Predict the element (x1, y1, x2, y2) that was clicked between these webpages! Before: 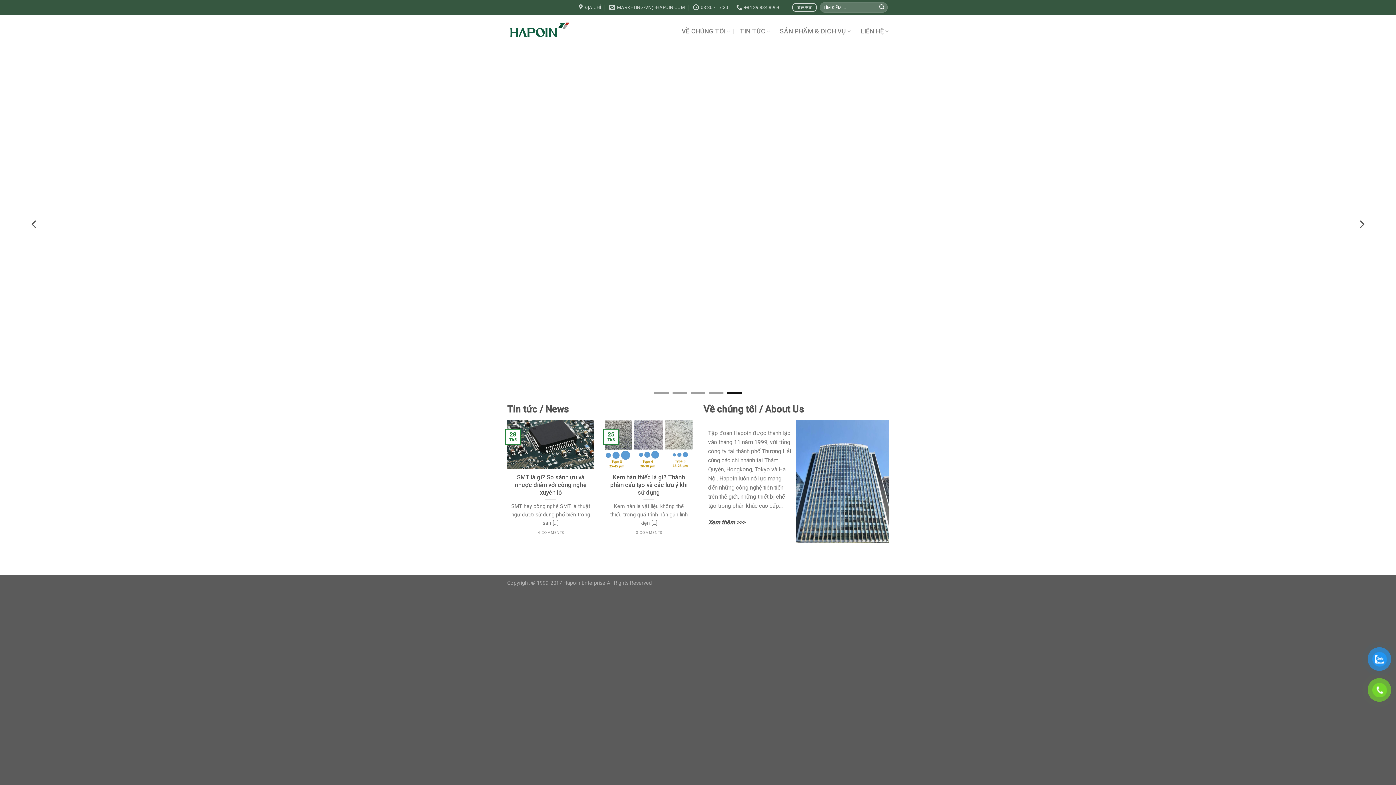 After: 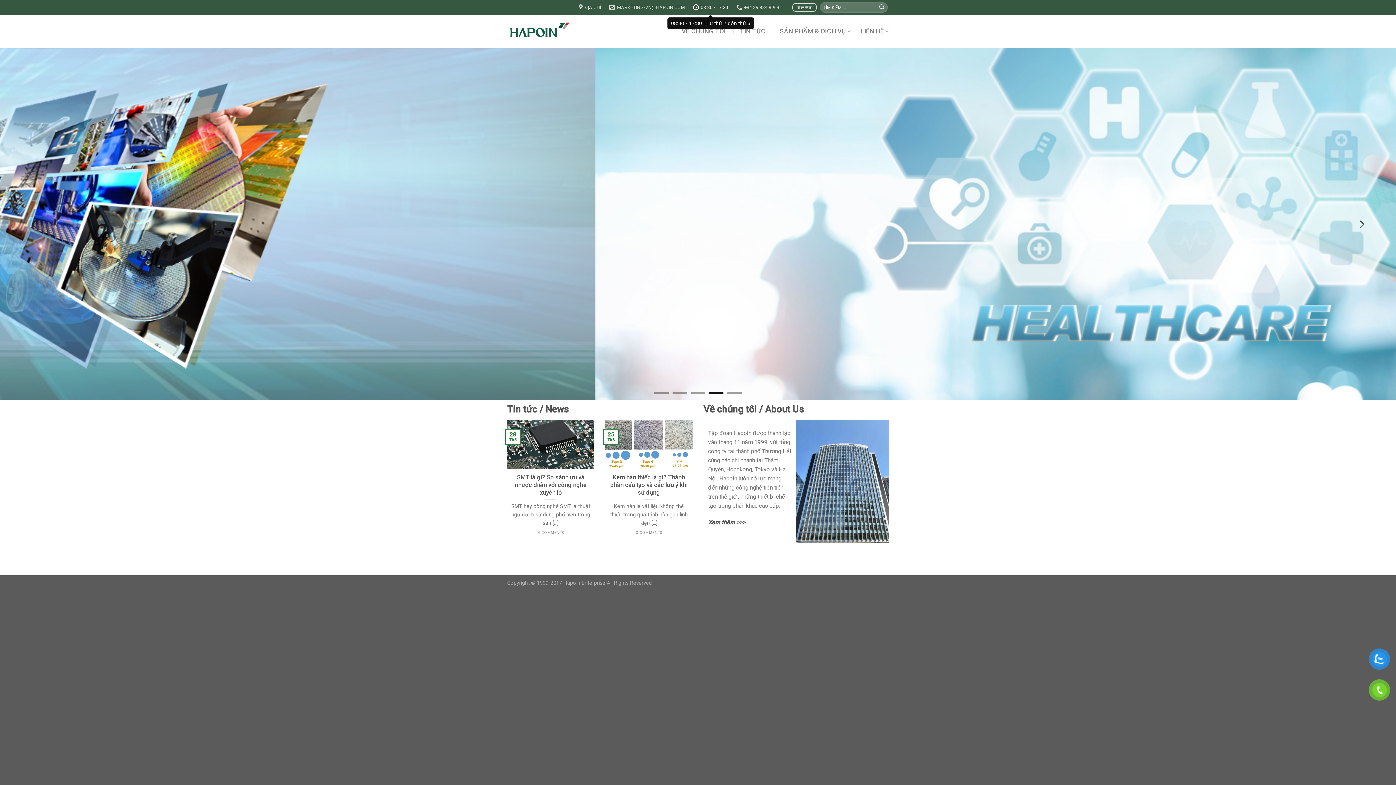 Action: label: 08:30 - 17:30 bbox: (693, 2, 728, 12)